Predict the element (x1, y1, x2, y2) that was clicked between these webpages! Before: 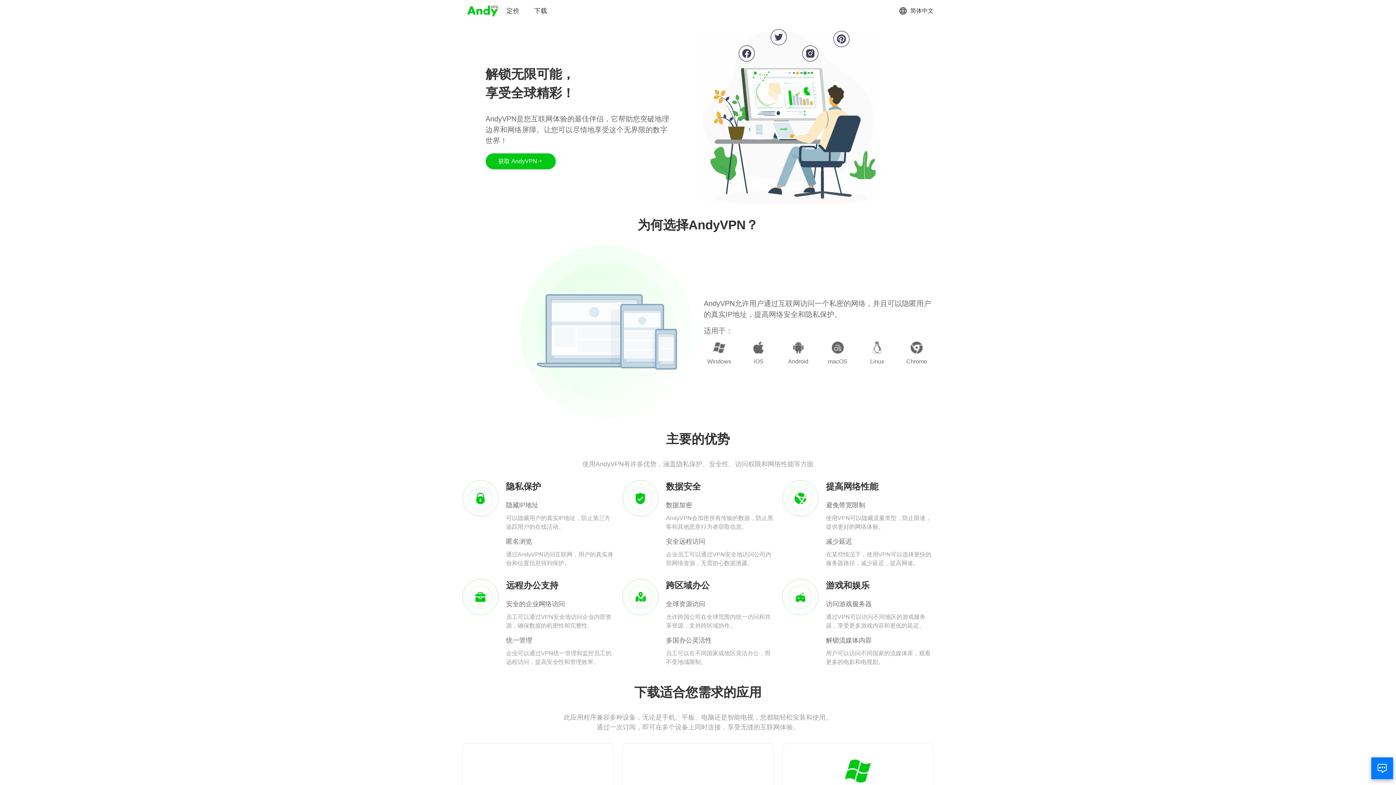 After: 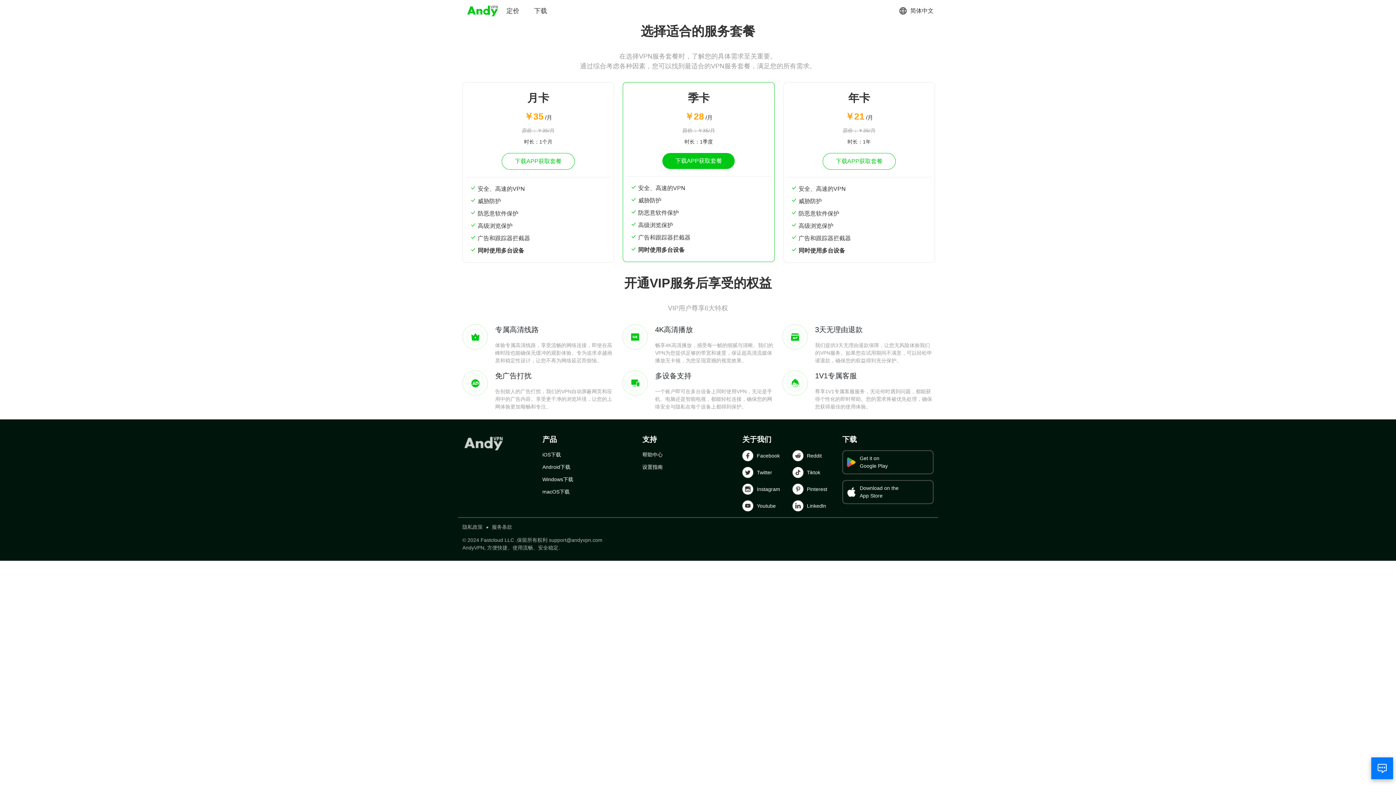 Action: label: 定价 bbox: (506, 6, 519, 15)